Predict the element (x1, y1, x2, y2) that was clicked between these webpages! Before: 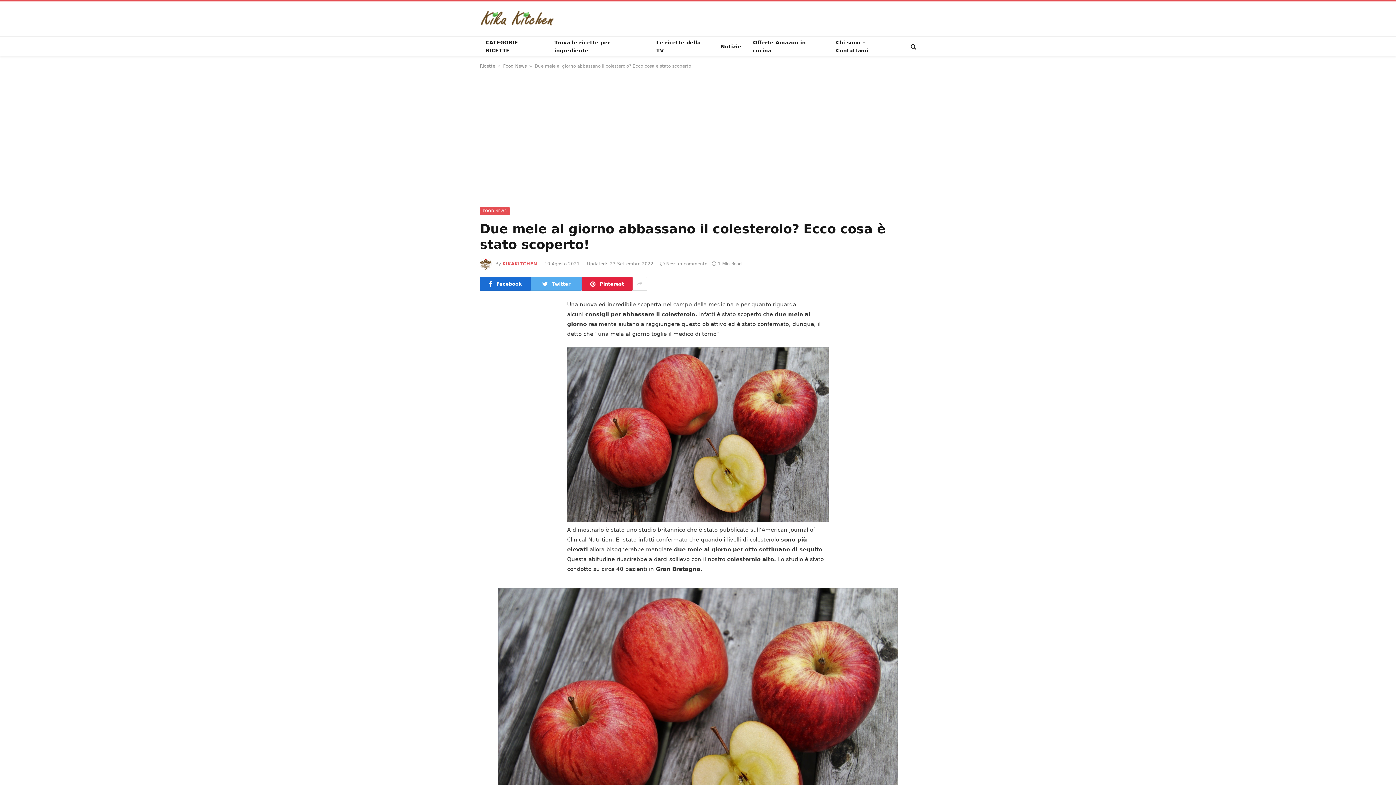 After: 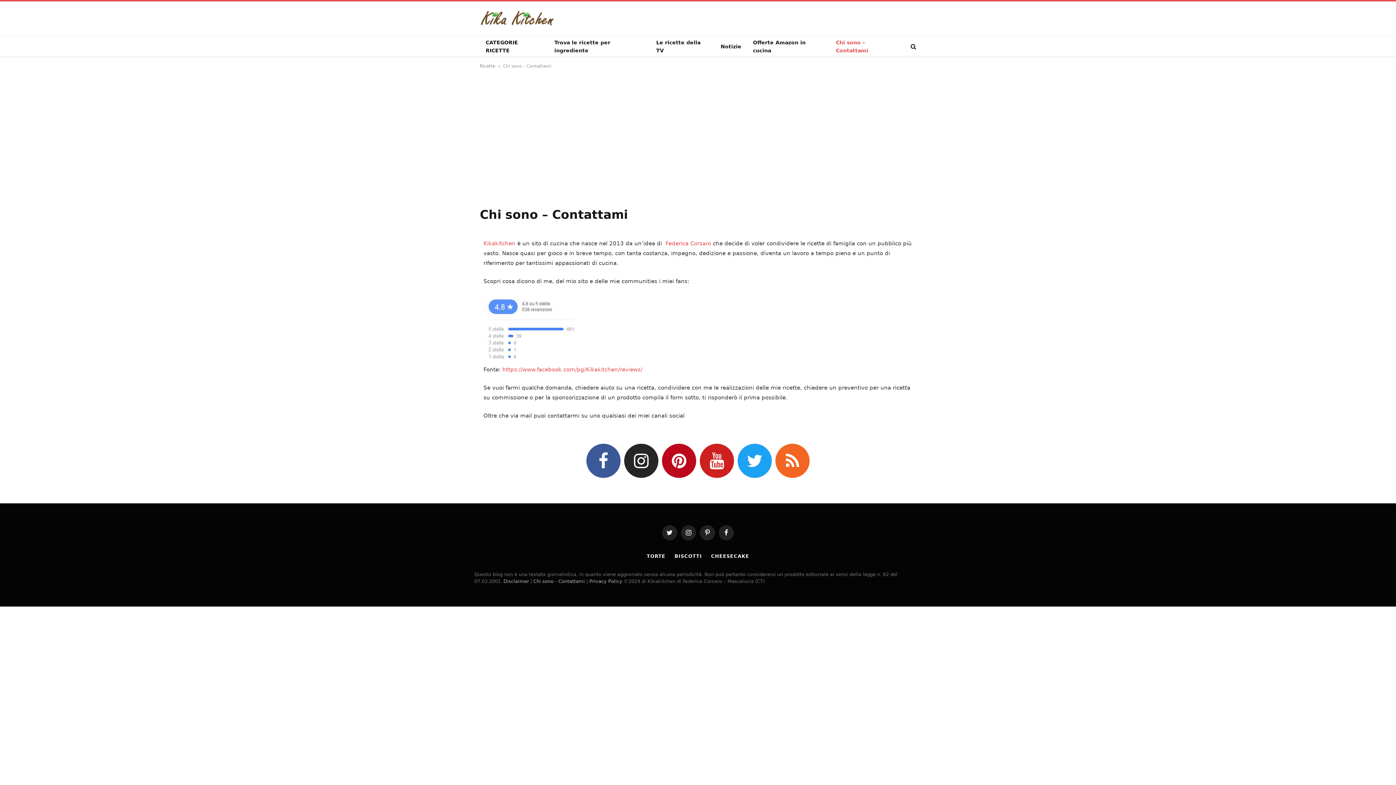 Action: bbox: (830, 36, 904, 56) label: Chi sono – Contattami